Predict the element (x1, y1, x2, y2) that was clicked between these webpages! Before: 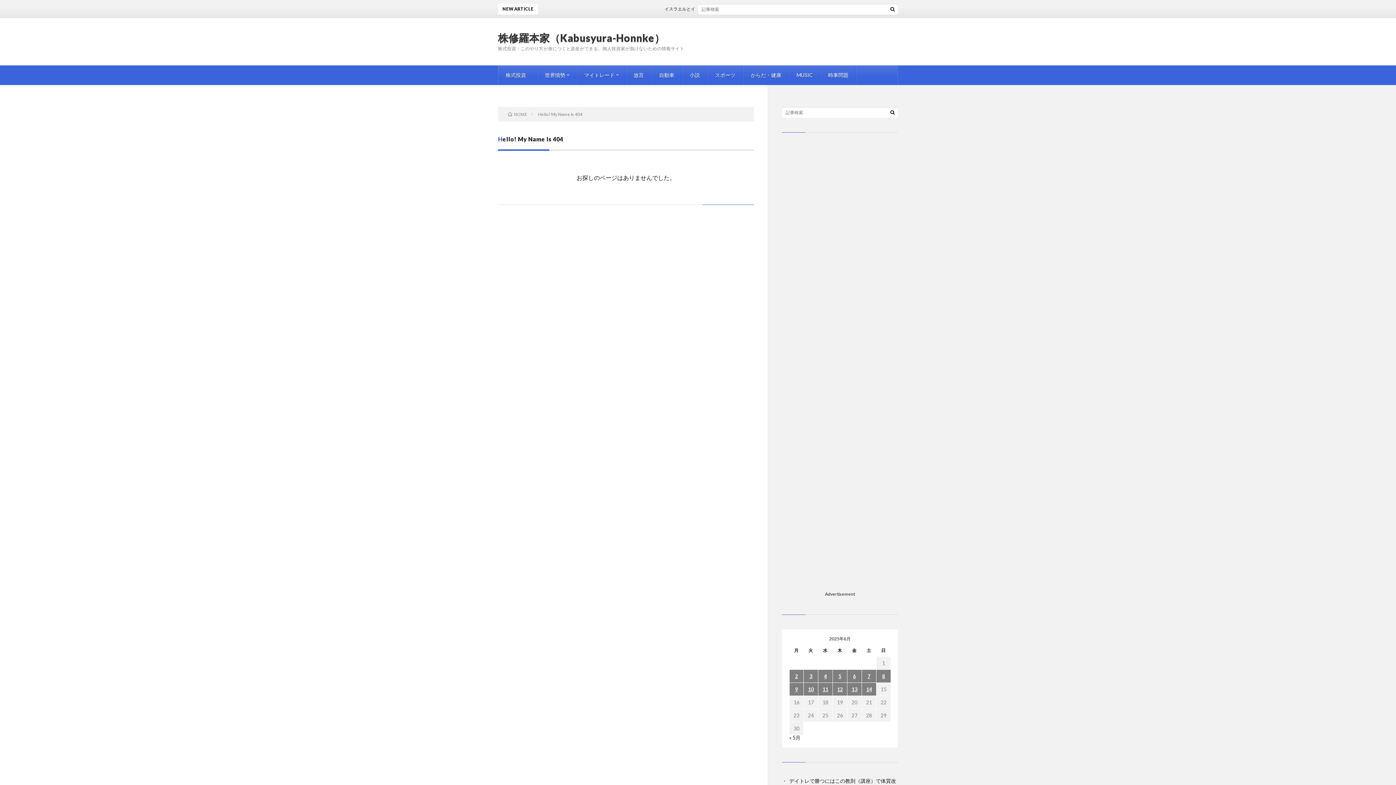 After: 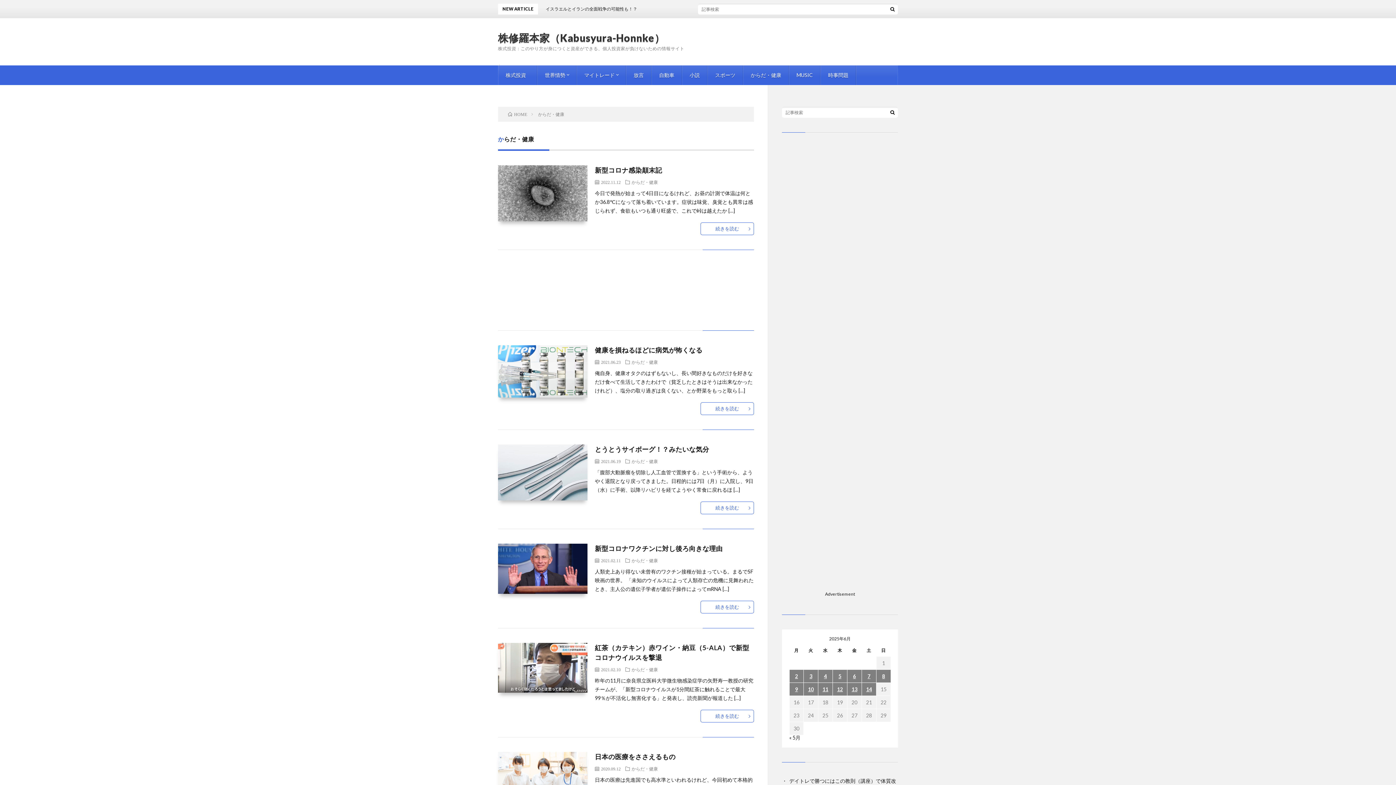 Action: bbox: (743, 65, 788, 85) label: からだ・健康